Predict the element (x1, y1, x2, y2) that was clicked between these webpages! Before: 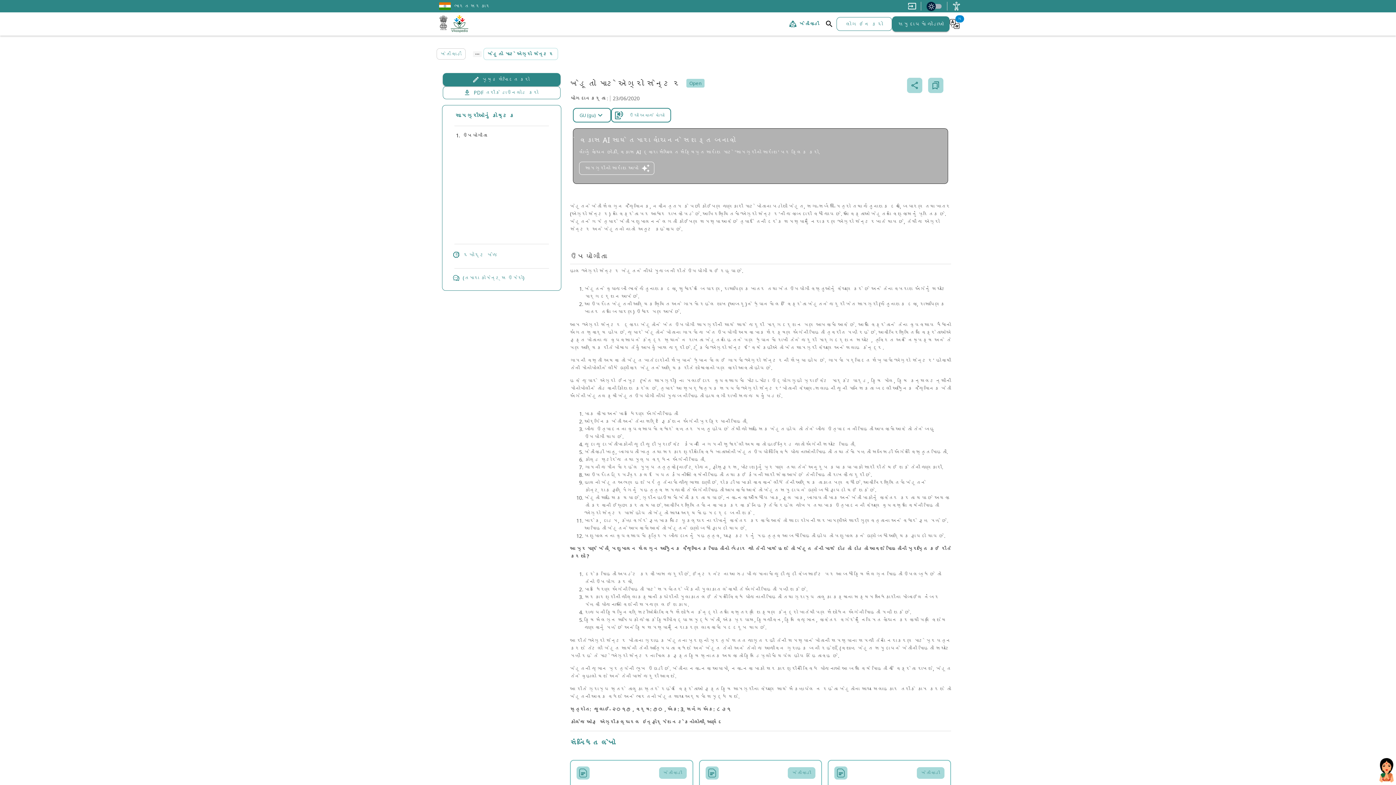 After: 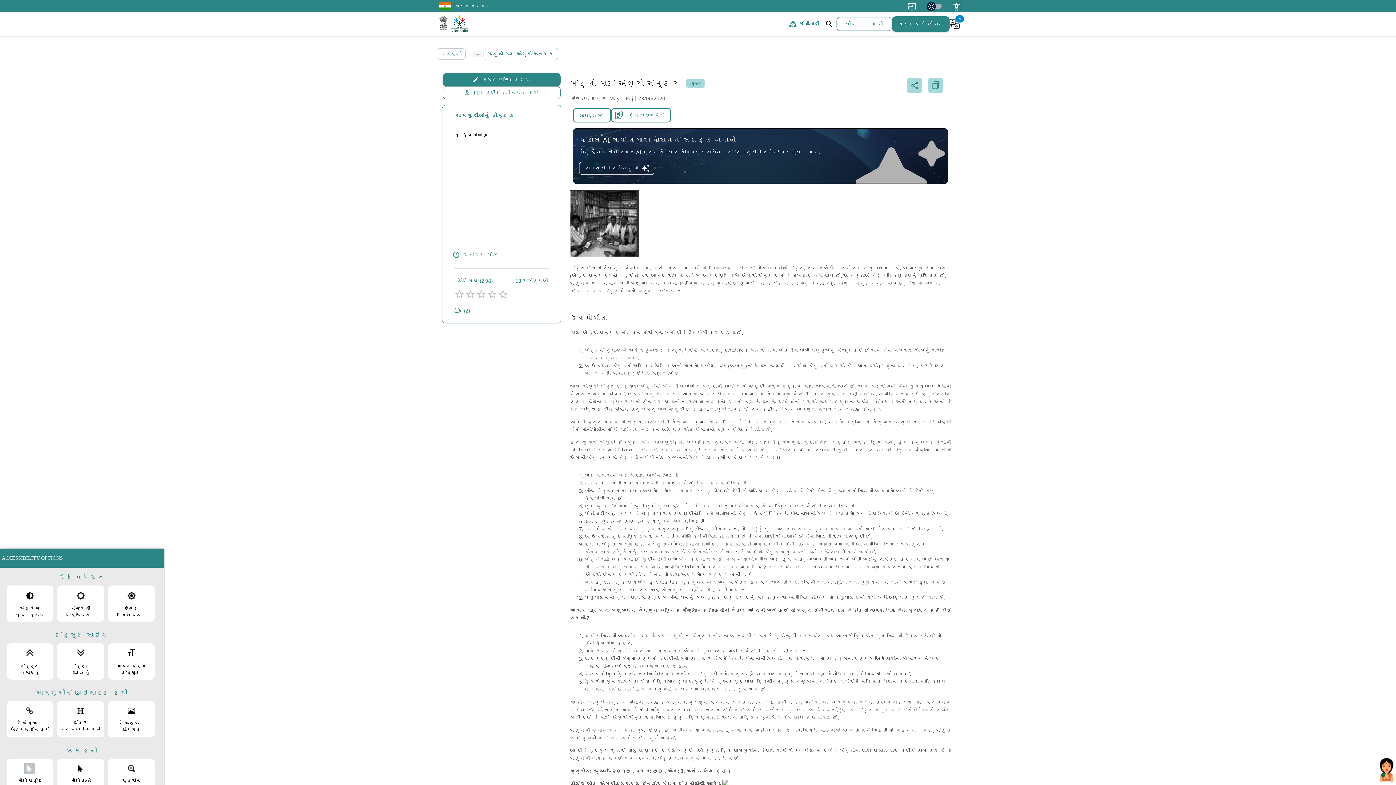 Action: bbox: (950, 0, 962, 12)